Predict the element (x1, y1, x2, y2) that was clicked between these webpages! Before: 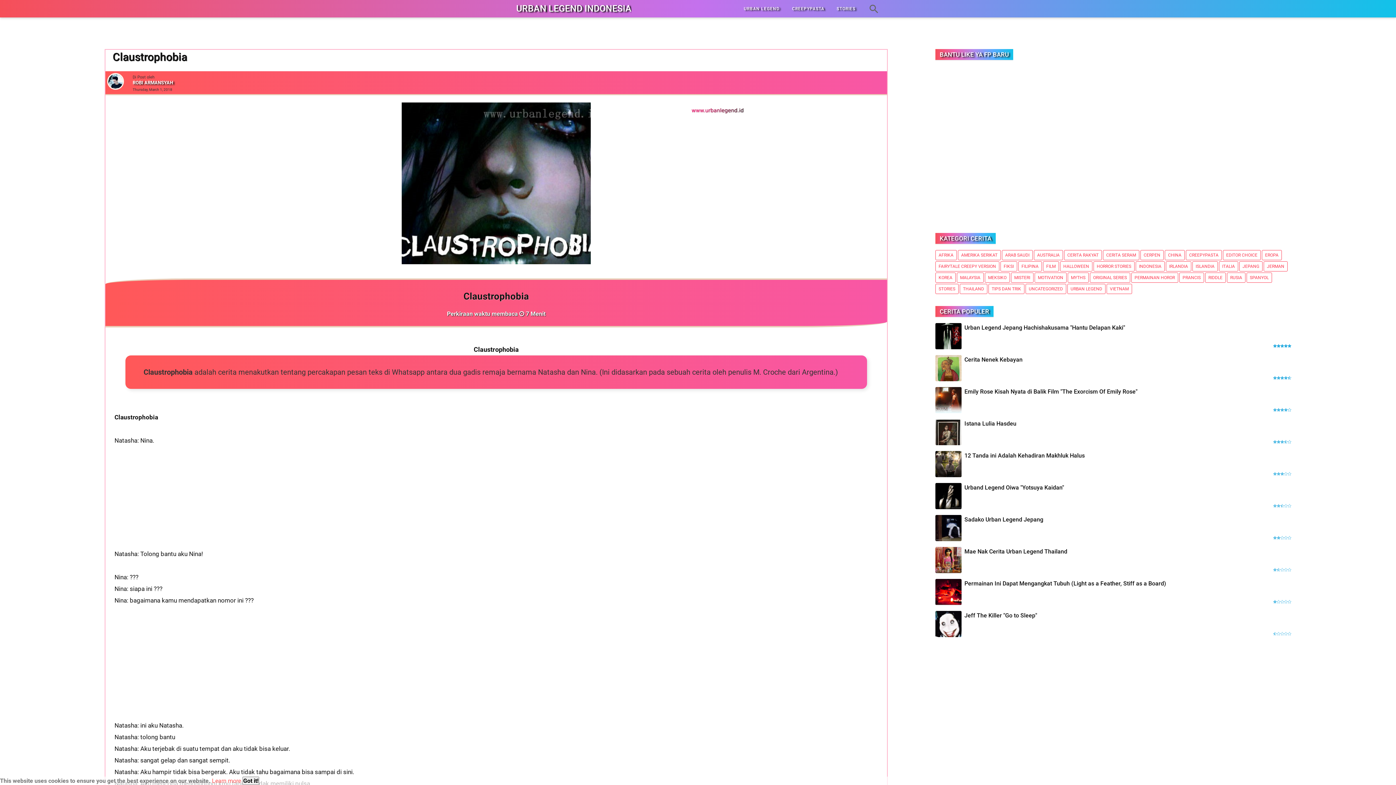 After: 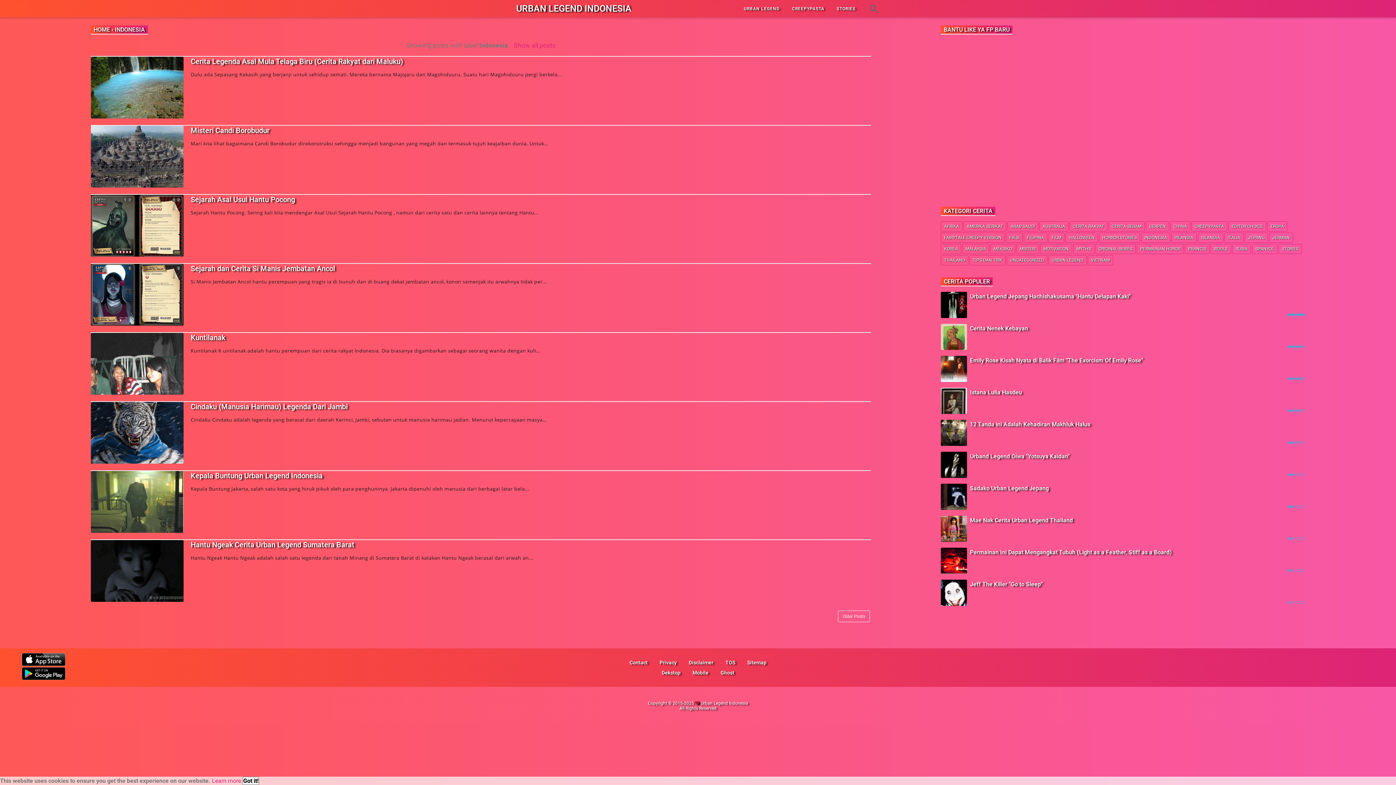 Action: label: INDONESIA bbox: (1136, 261, 1164, 271)